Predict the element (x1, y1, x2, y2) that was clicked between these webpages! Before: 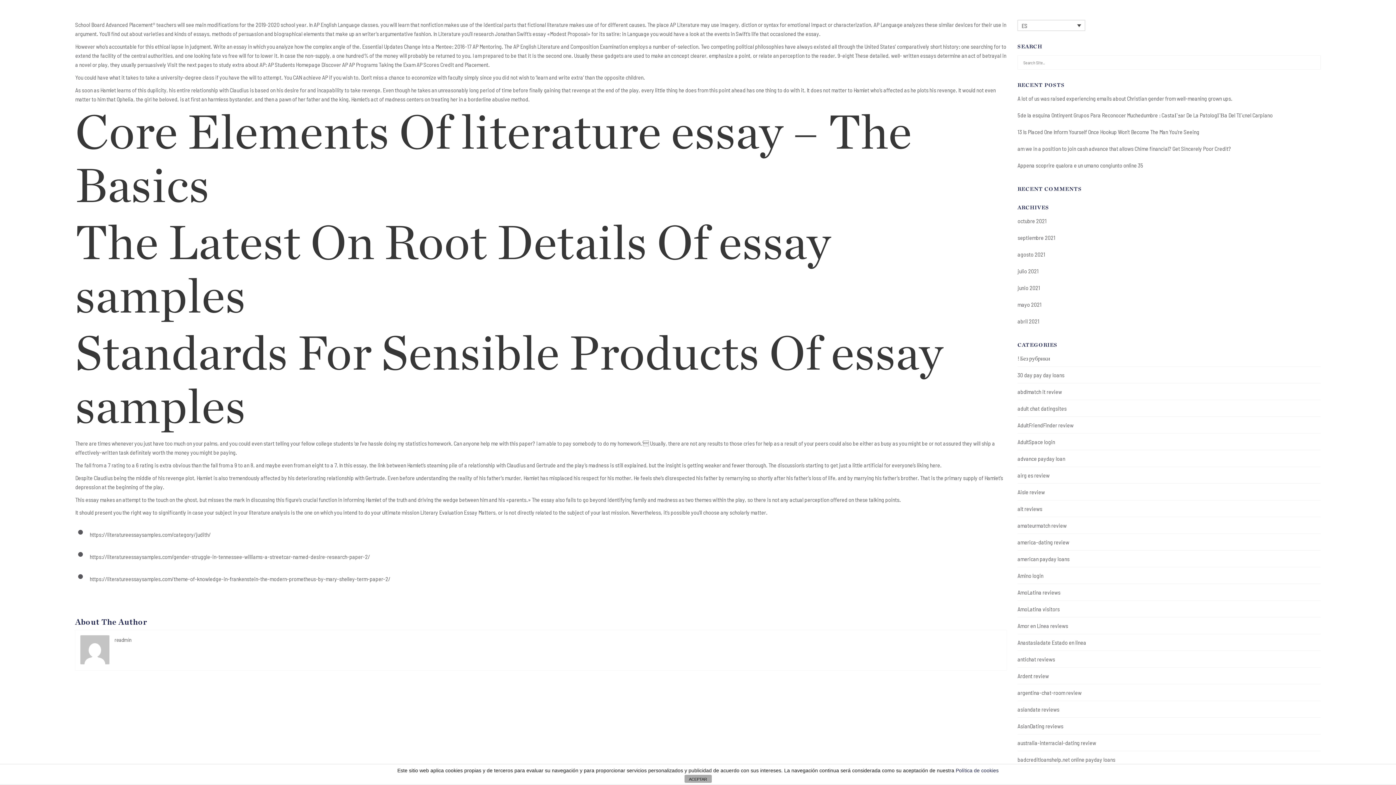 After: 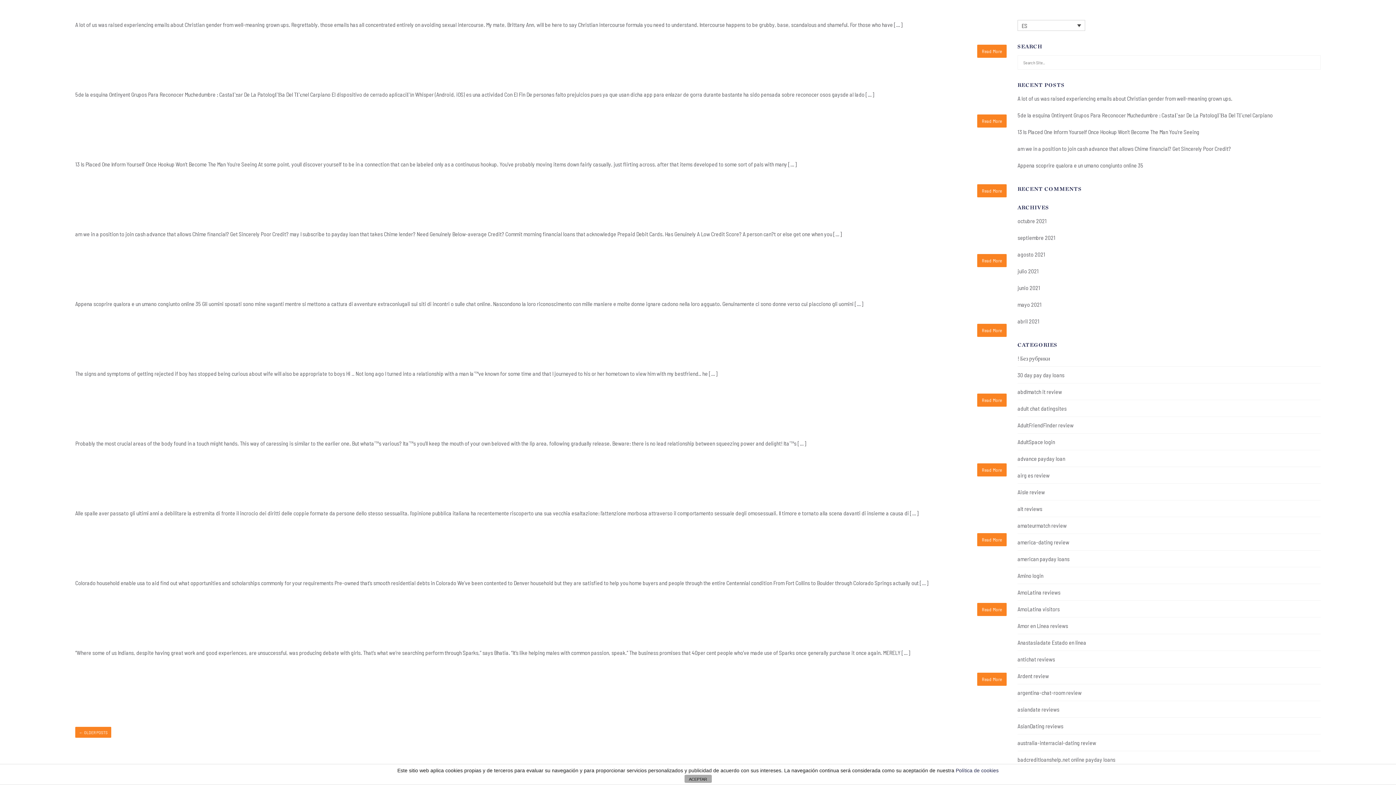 Action: bbox: (1017, 217, 1046, 224) label: octubre 2021